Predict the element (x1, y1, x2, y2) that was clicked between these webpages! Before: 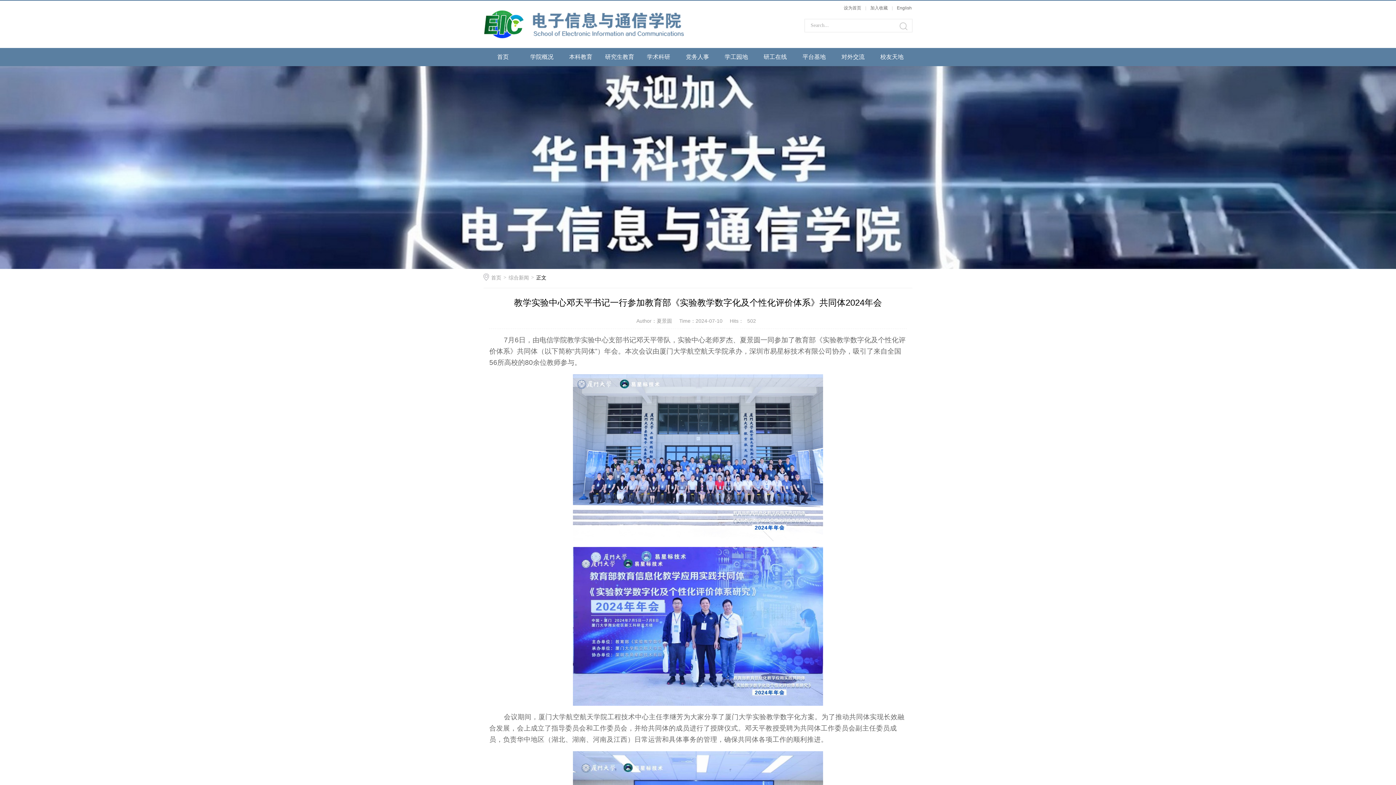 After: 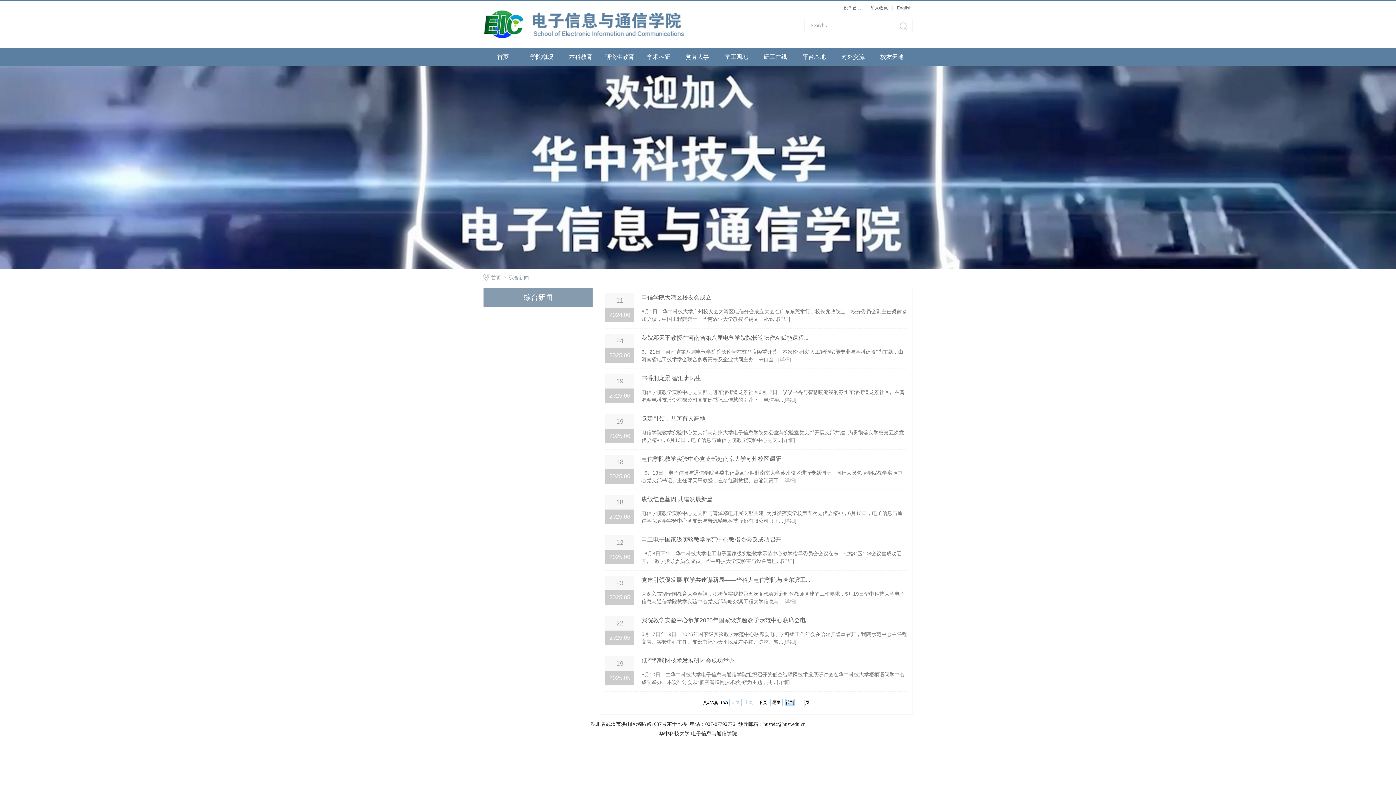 Action: label: 综合新闻 bbox: (508, 272, 529, 283)